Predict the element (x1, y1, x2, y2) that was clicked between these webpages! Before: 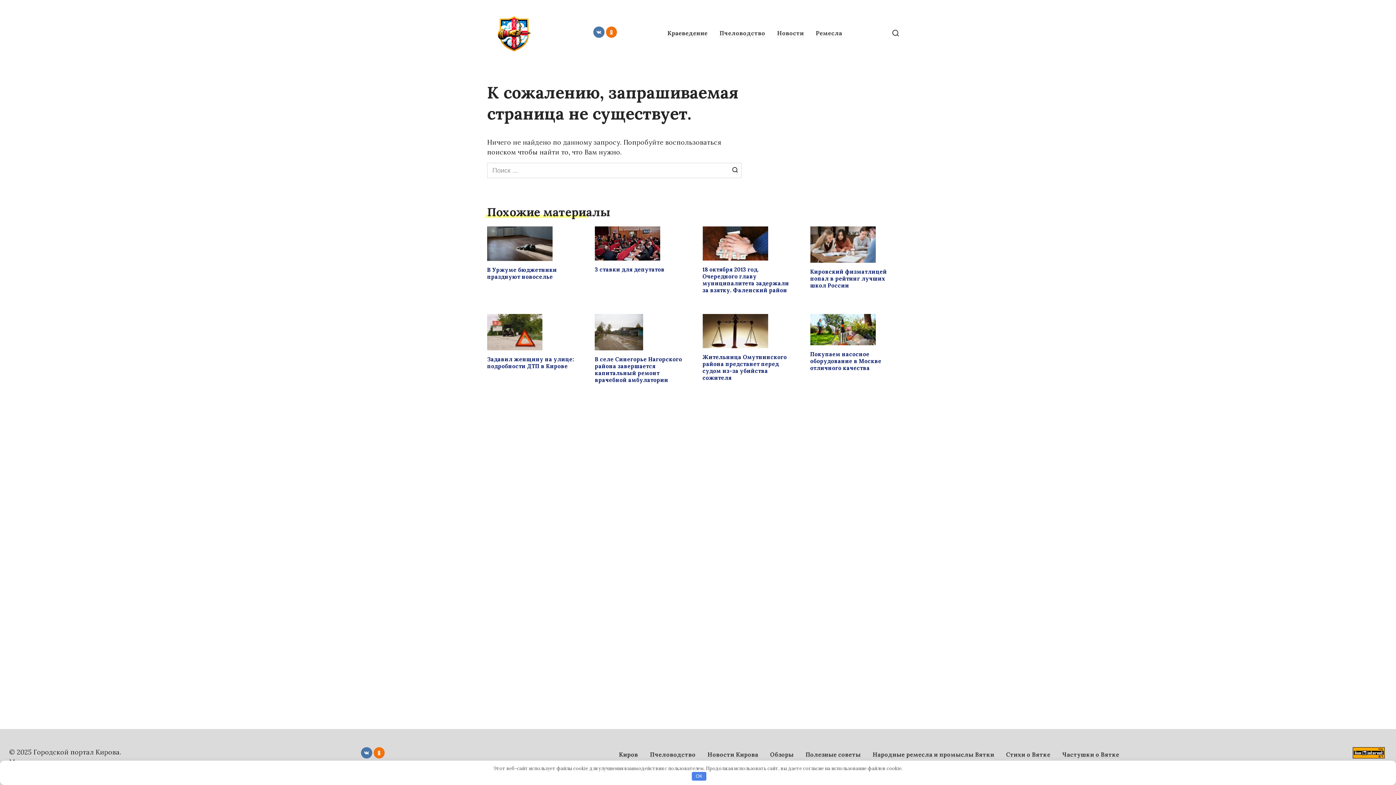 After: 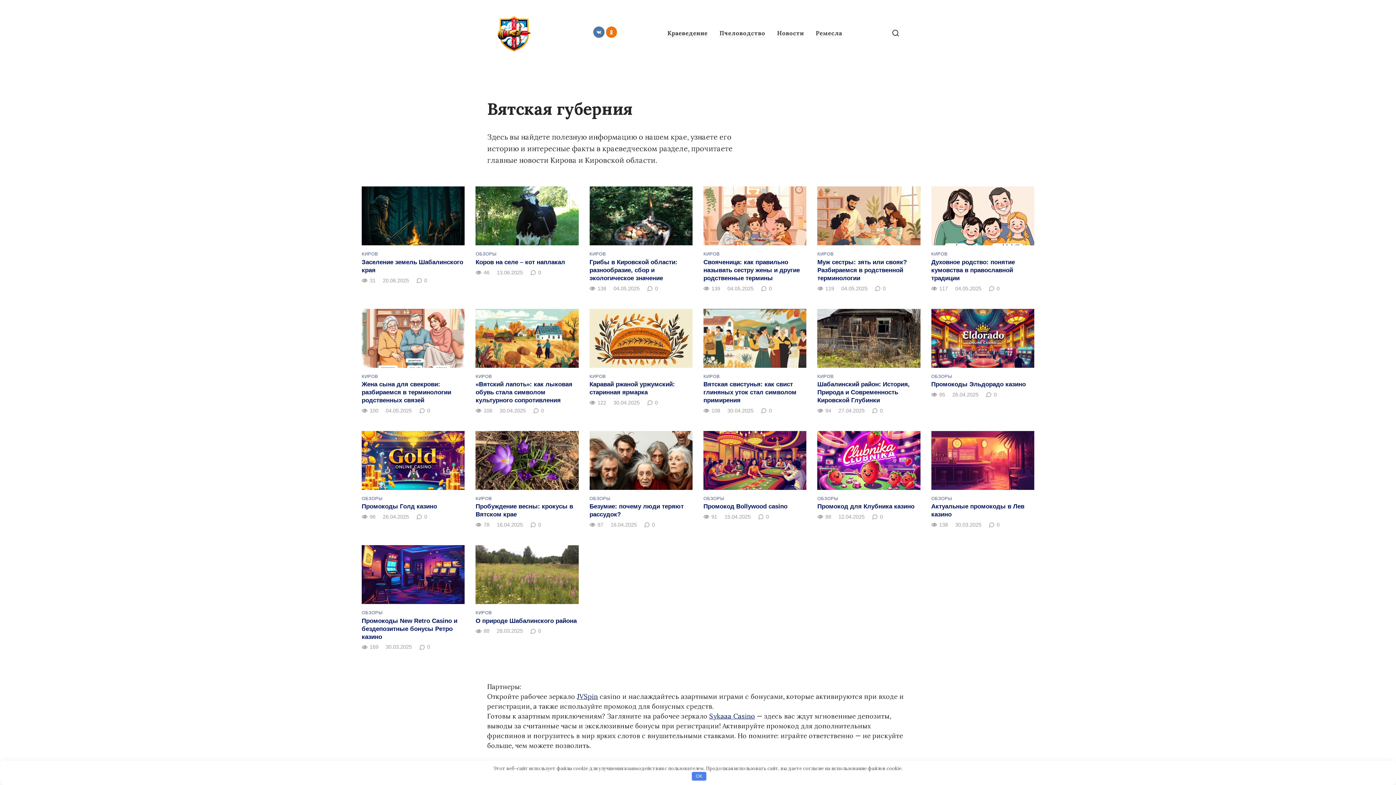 Action: bbox: (1353, 748, 1385, 756)